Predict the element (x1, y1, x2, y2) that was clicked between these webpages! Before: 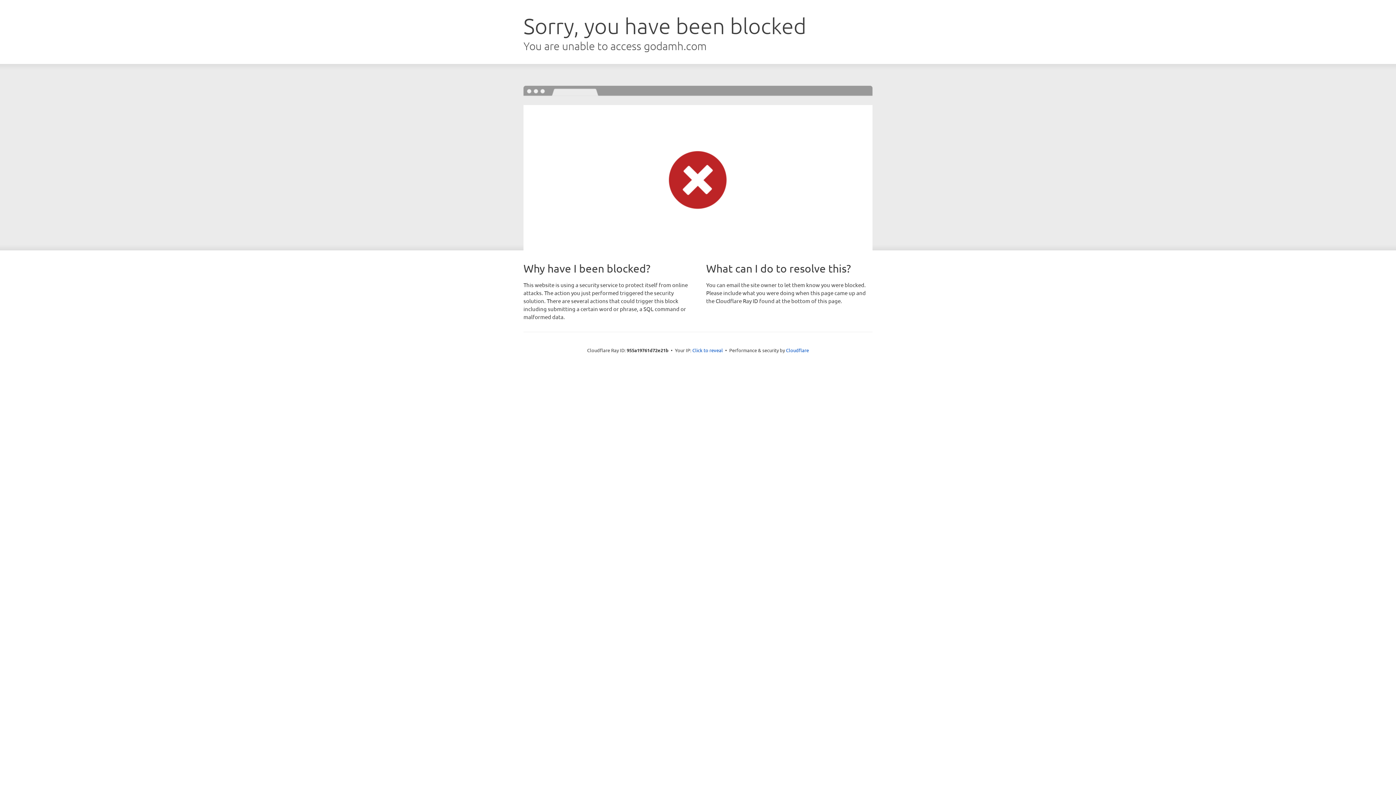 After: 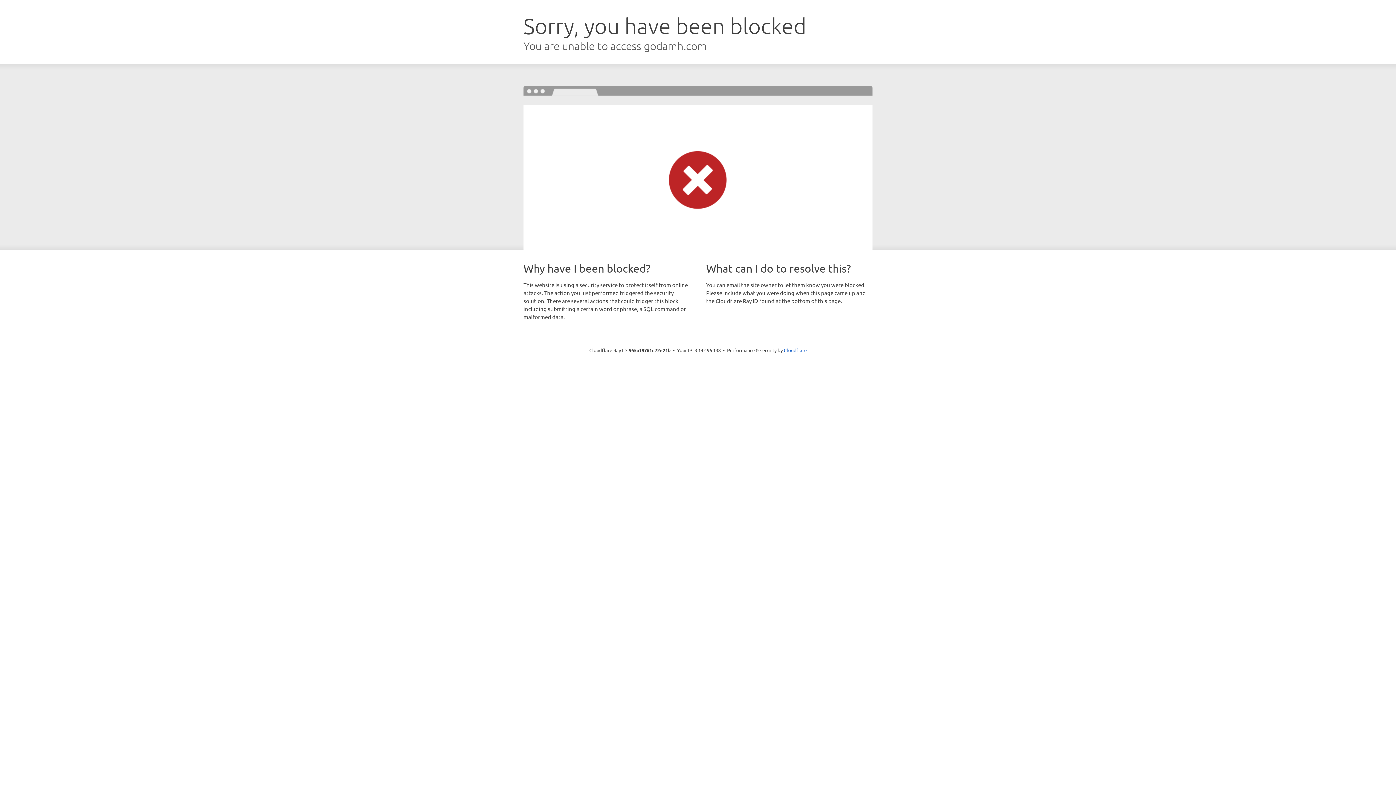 Action: label: Click to reveal bbox: (692, 346, 723, 353)